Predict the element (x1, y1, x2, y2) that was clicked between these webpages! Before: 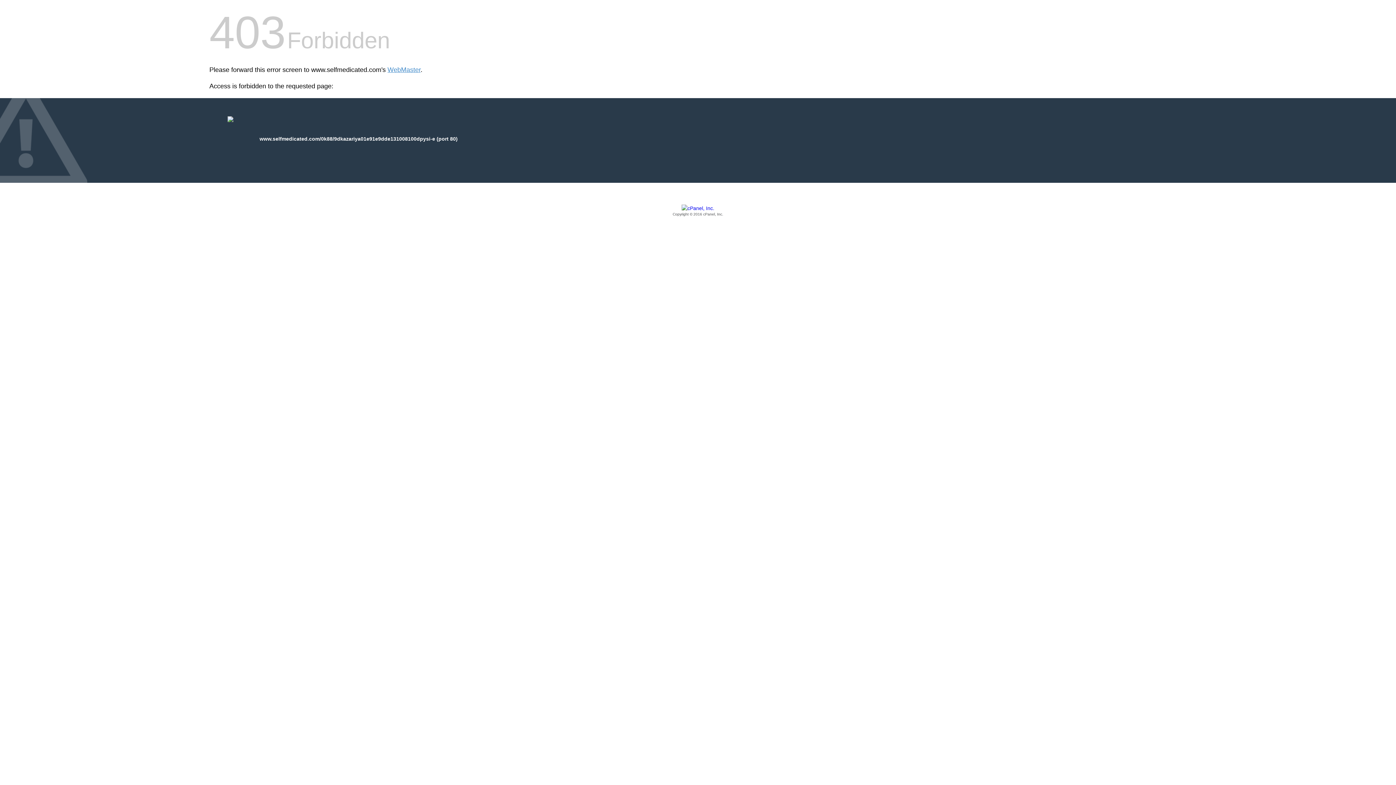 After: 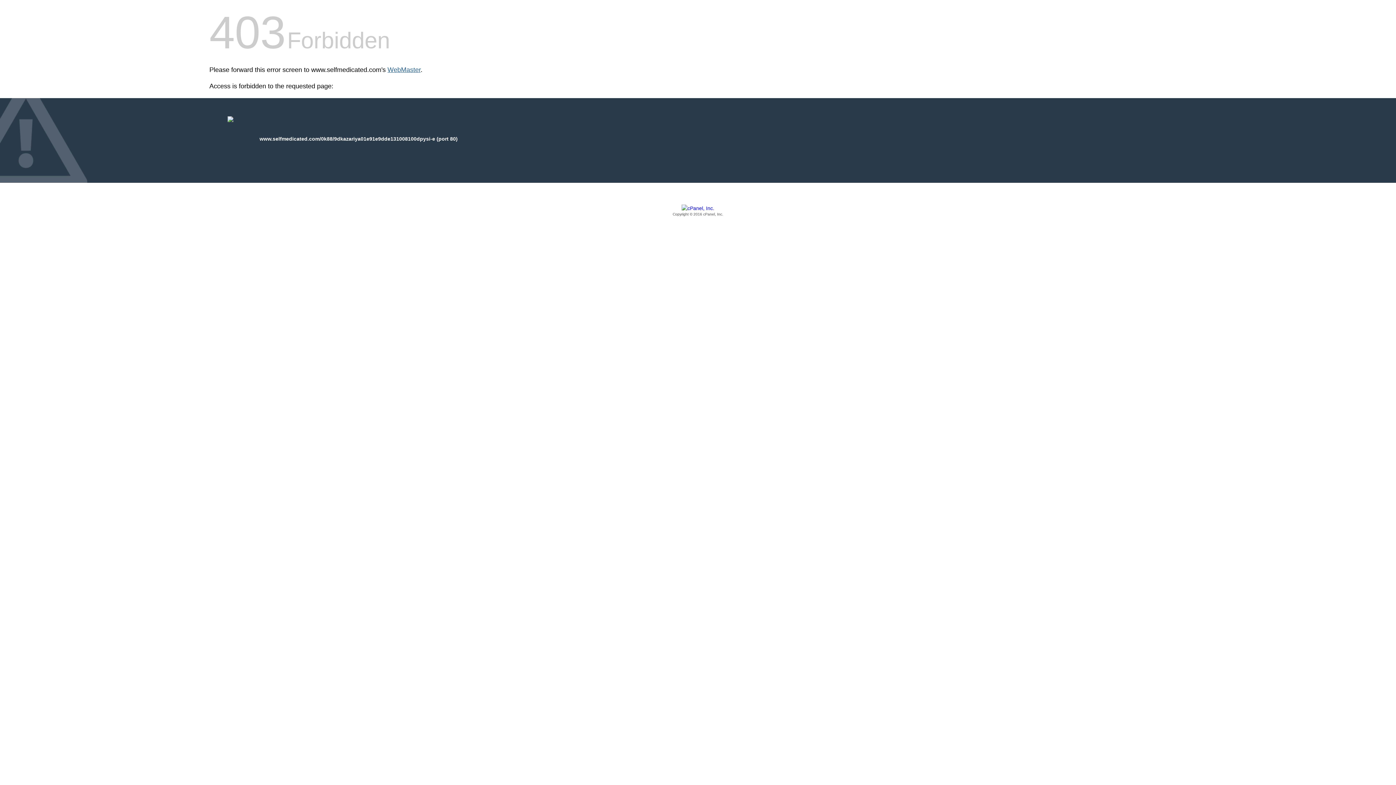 Action: label: WebMaster bbox: (387, 66, 420, 73)